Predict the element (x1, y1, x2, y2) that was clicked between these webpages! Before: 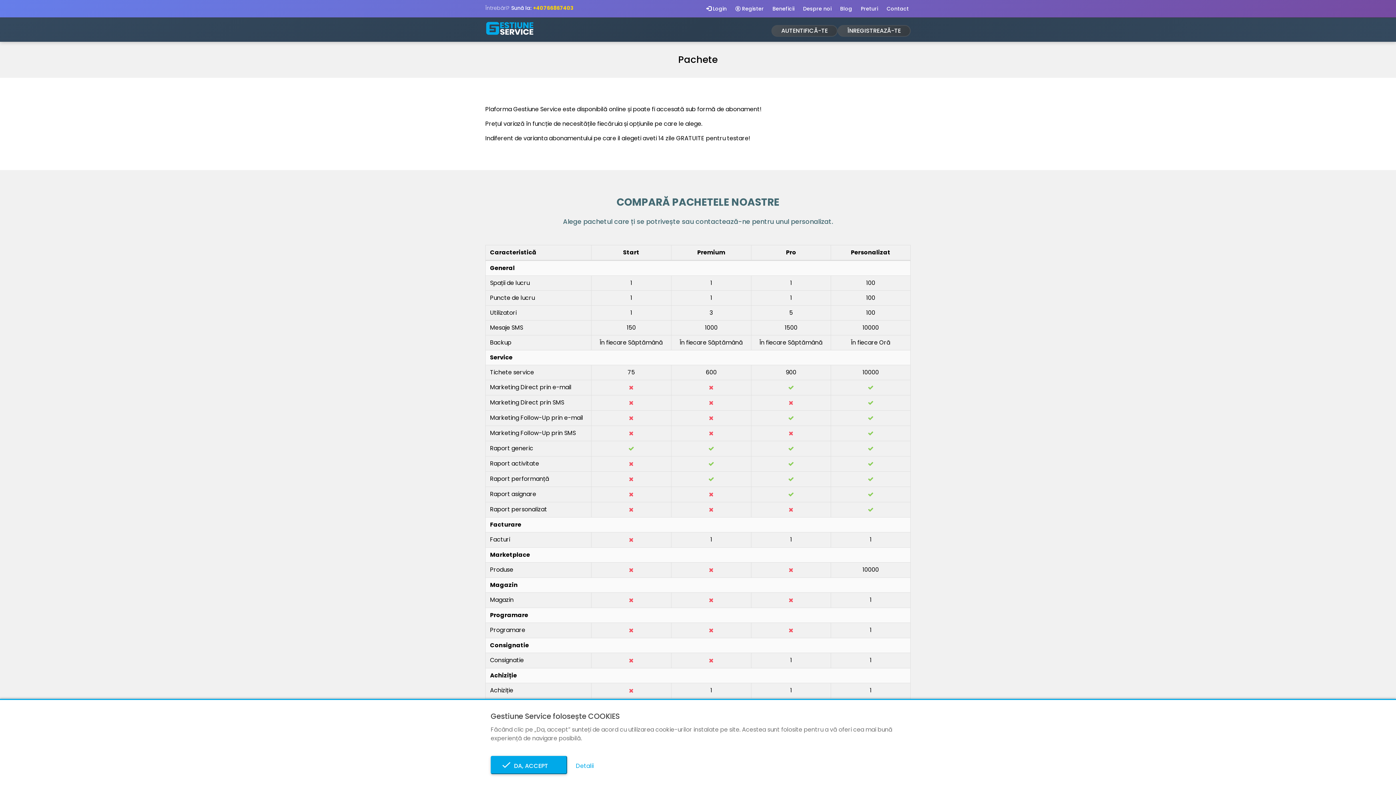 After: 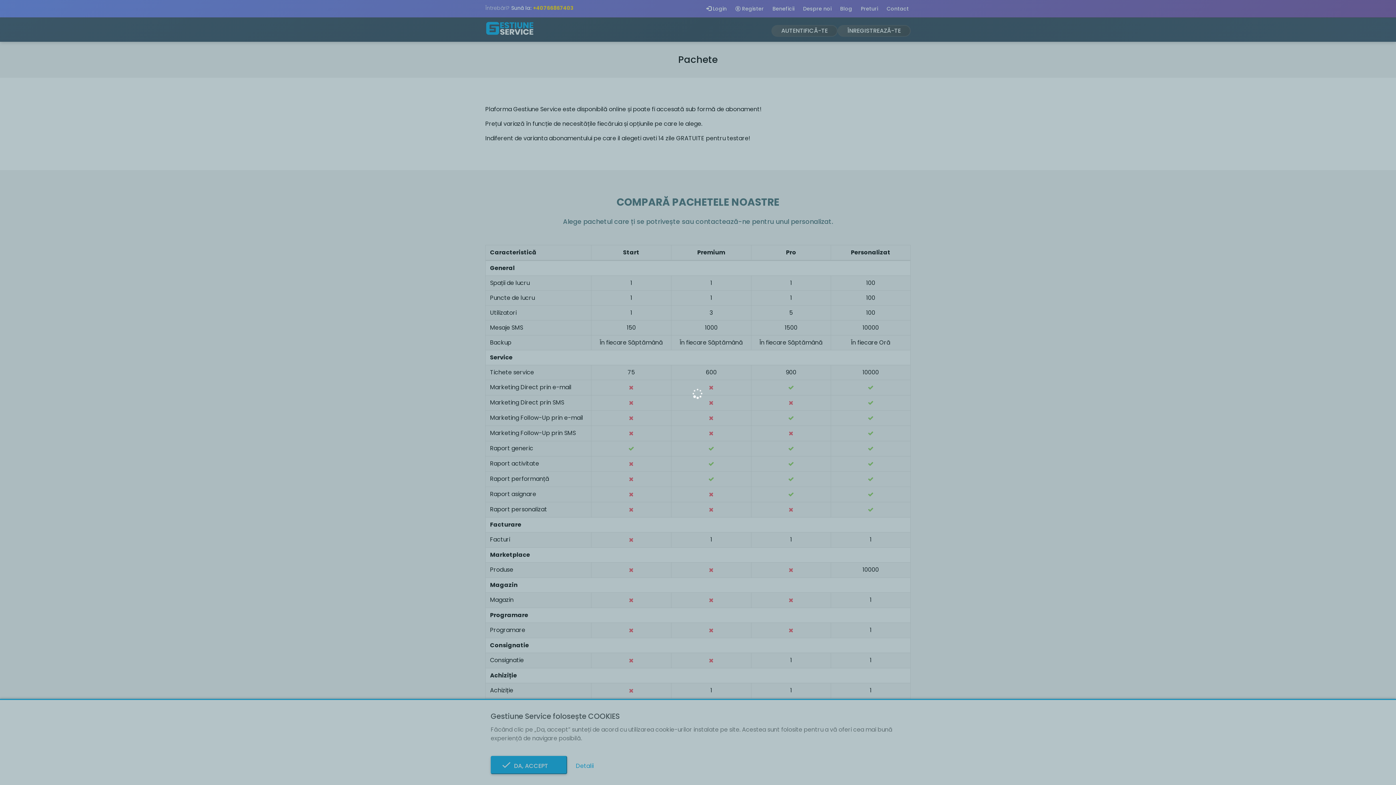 Action: label: +40766867403 bbox: (533, 4, 573, 11)